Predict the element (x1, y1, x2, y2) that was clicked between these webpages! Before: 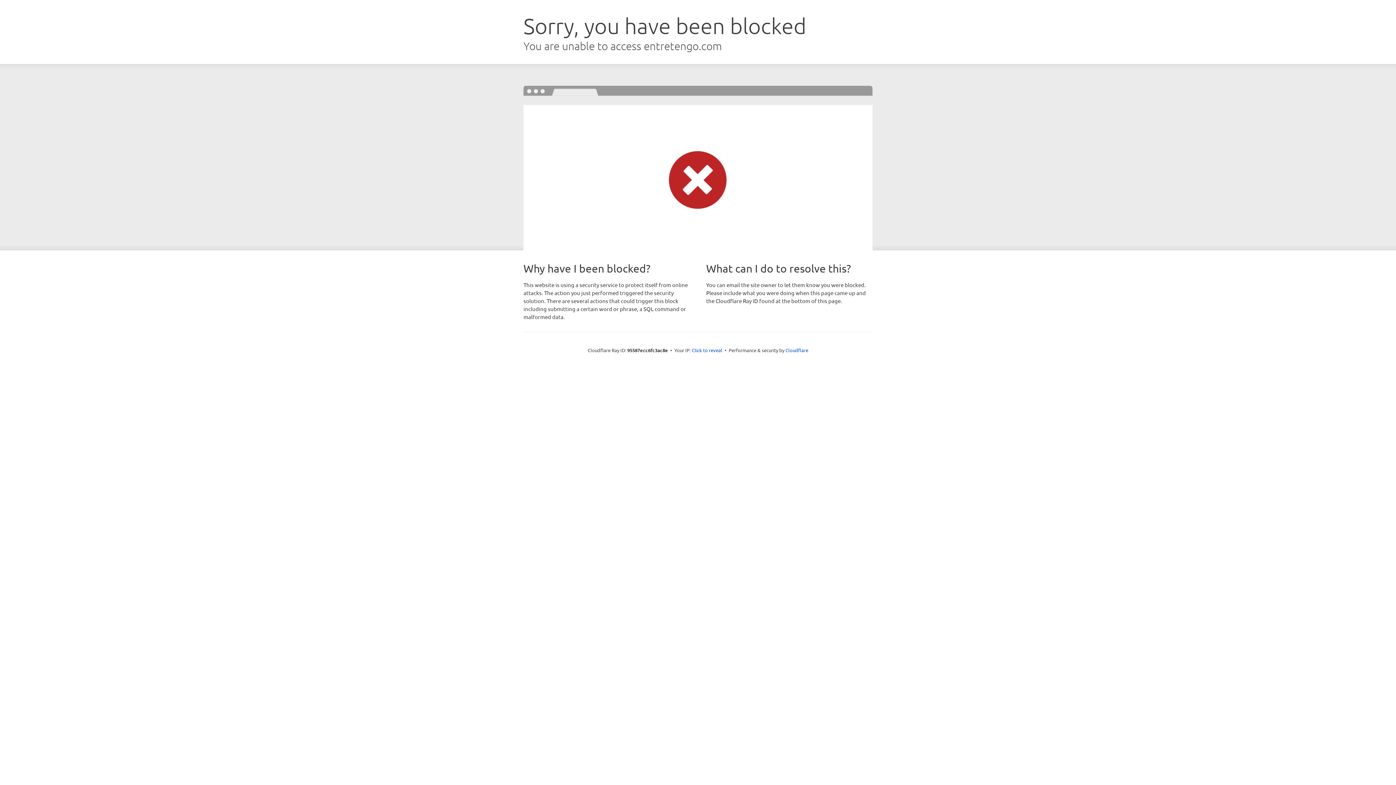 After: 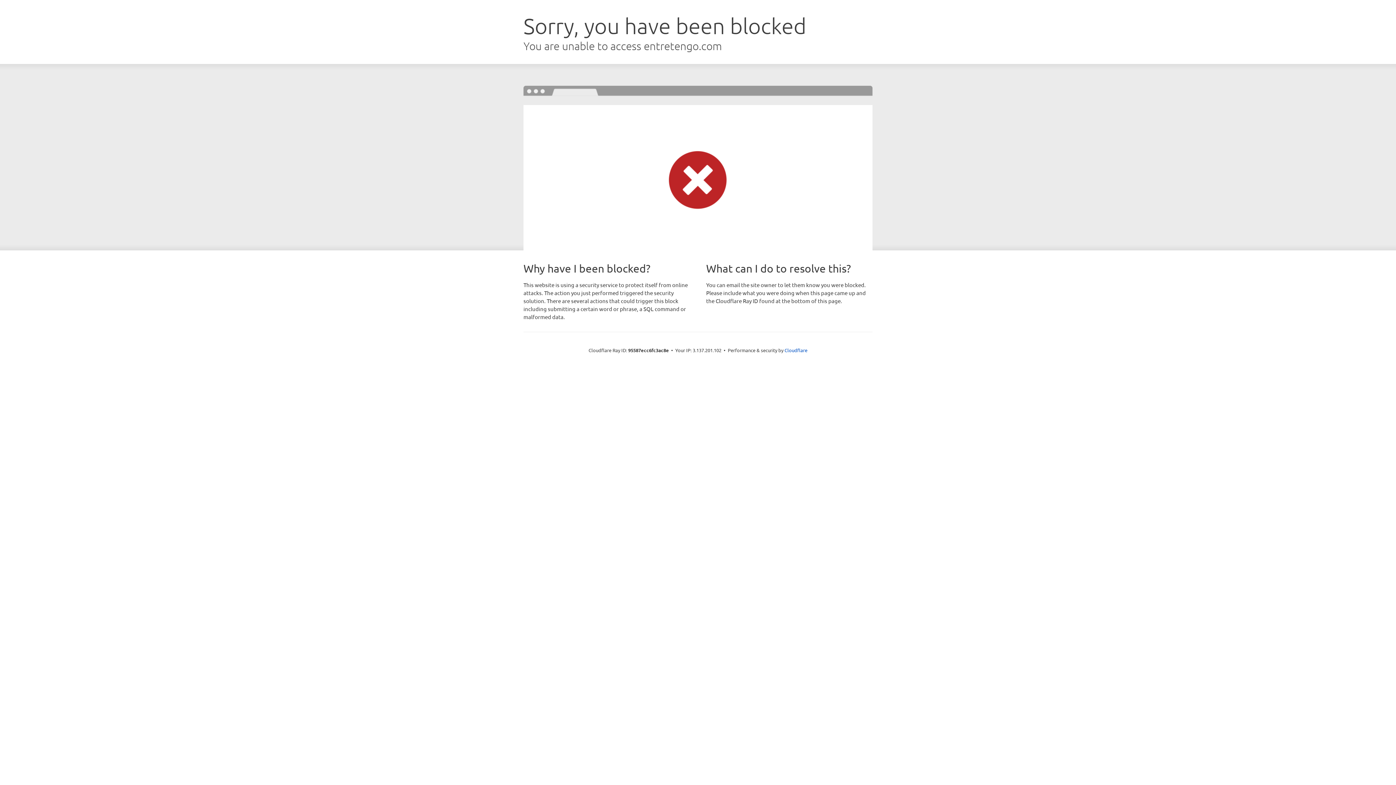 Action: bbox: (692, 346, 722, 353) label: Click to reveal